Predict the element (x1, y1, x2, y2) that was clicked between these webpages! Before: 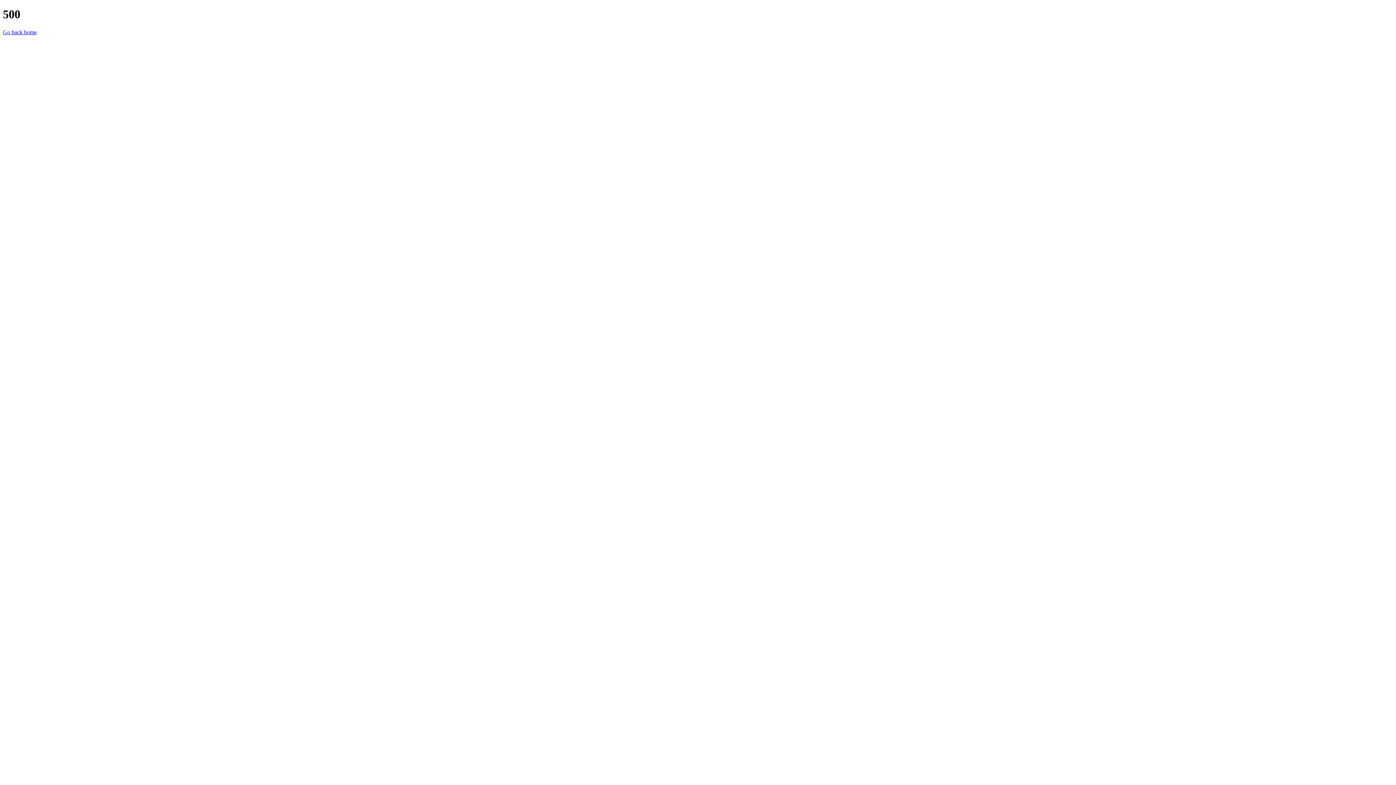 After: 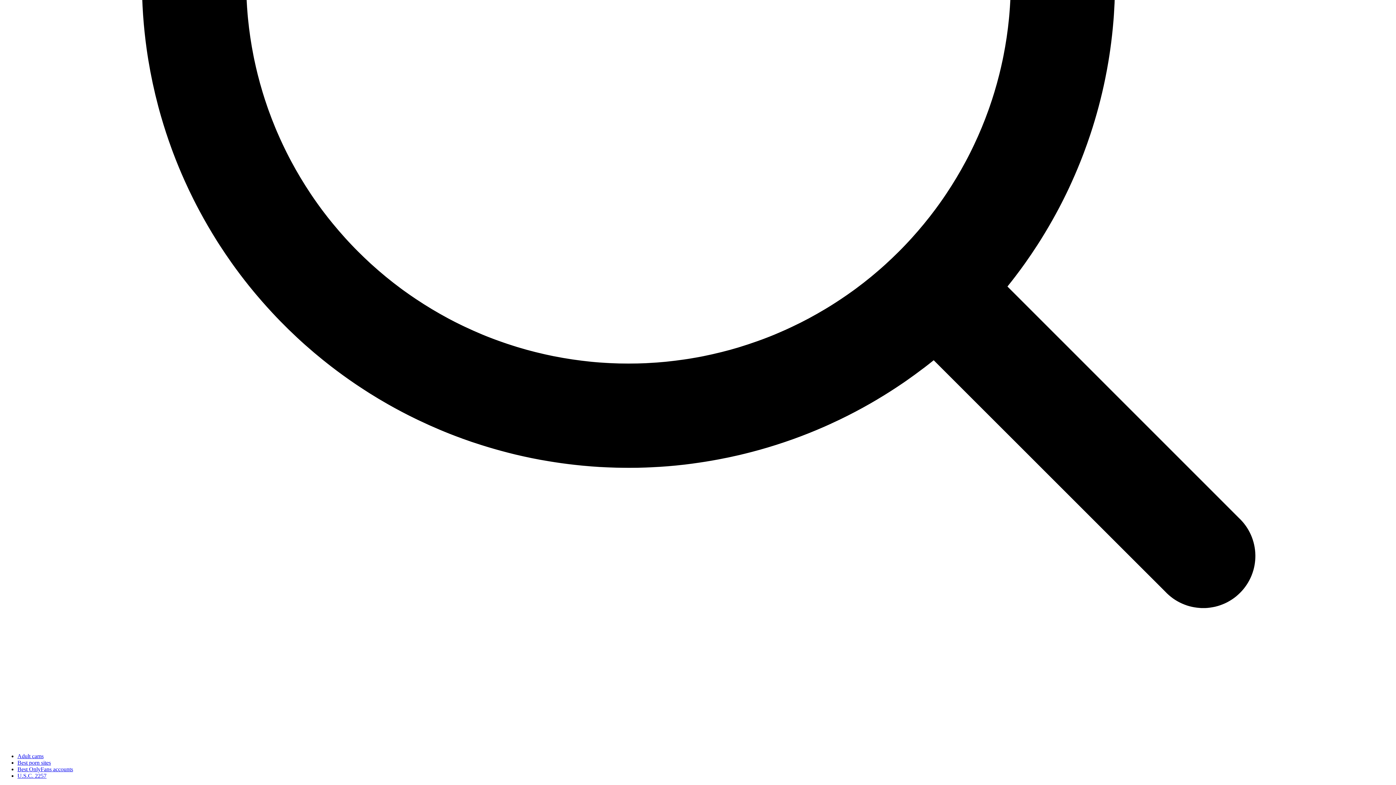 Action: label: Go back home bbox: (2, 29, 36, 35)